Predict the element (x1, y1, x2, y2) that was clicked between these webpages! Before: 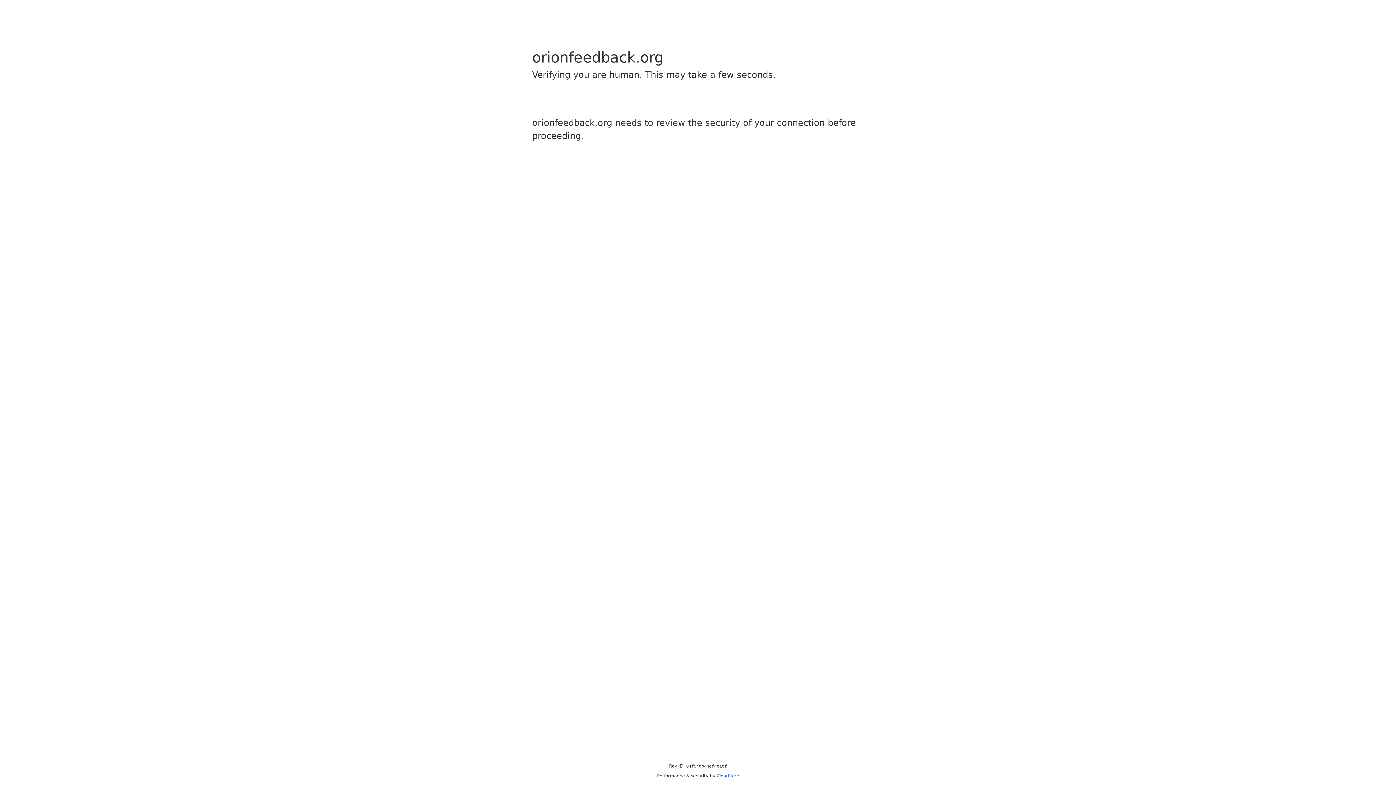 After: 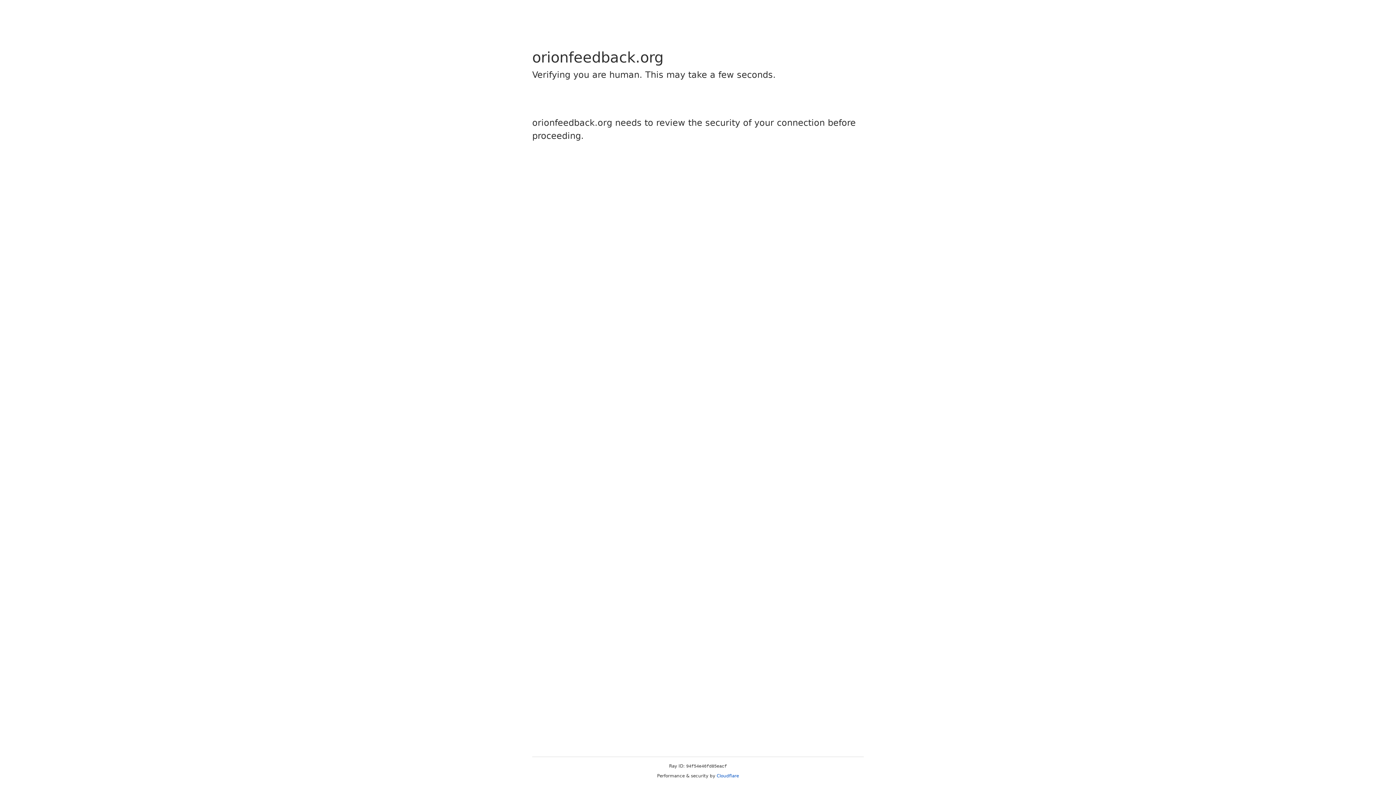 Action: label: Cloudflare bbox: (716, 773, 739, 778)